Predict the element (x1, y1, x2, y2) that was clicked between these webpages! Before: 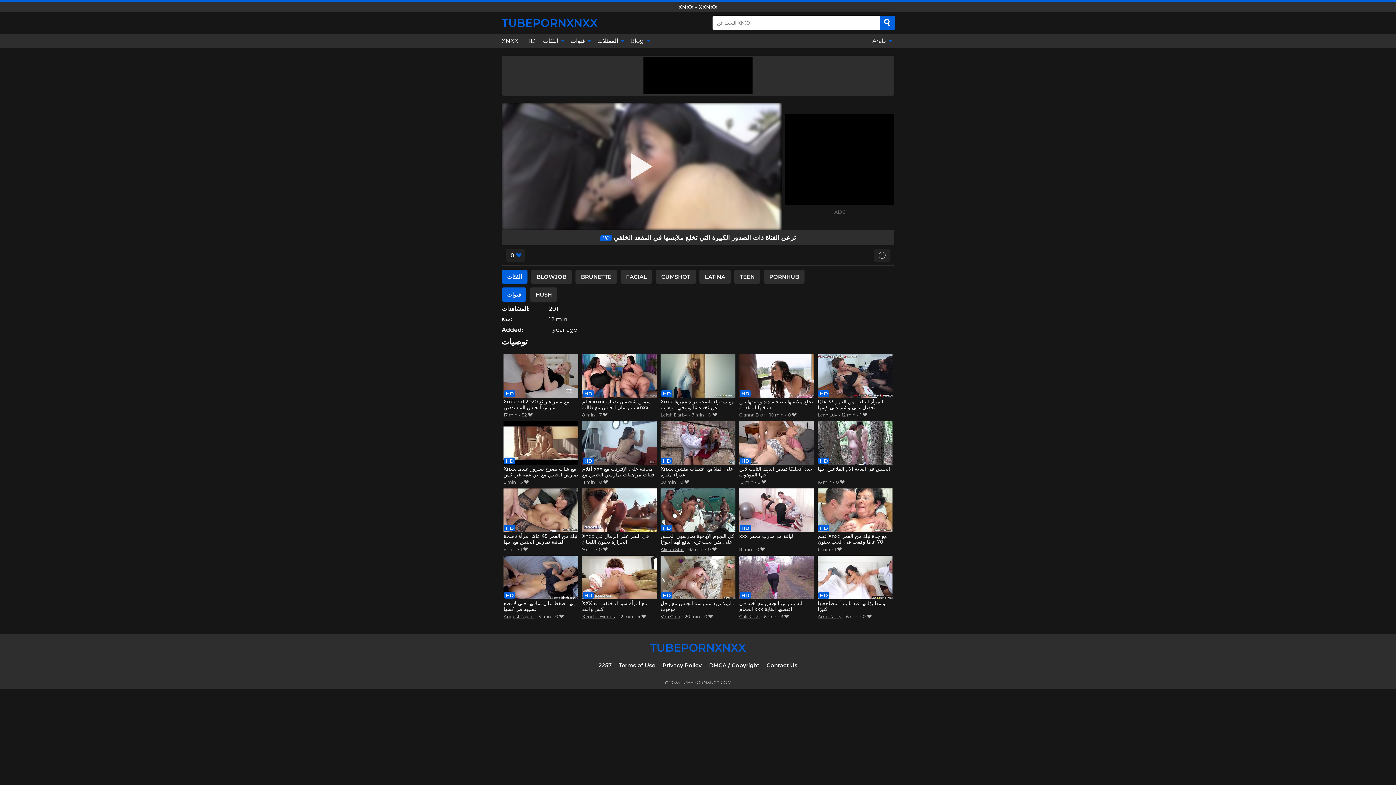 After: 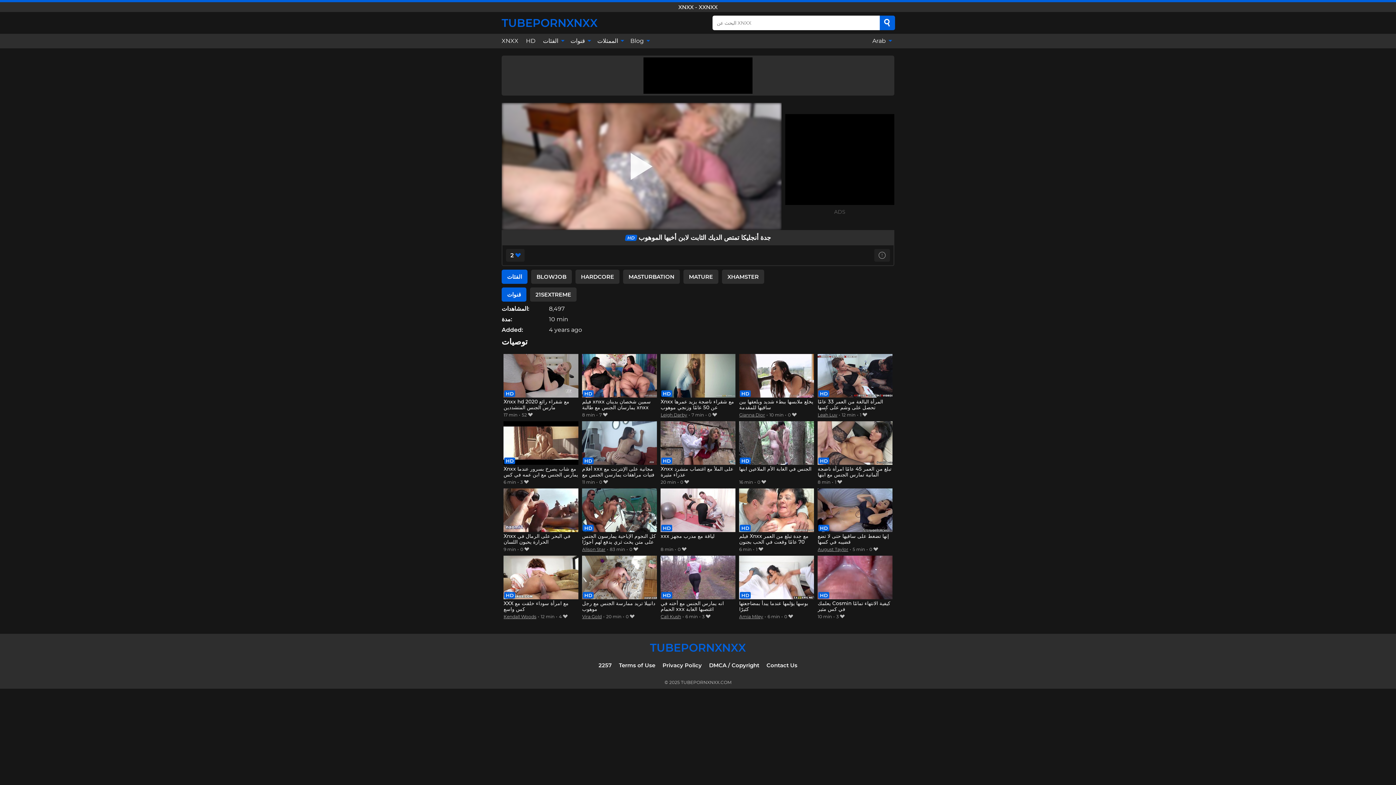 Action: bbox: (739, 421, 814, 478) label: جدة أنجليكا تمتص الديك الثابت لابن أخيها الموهوب